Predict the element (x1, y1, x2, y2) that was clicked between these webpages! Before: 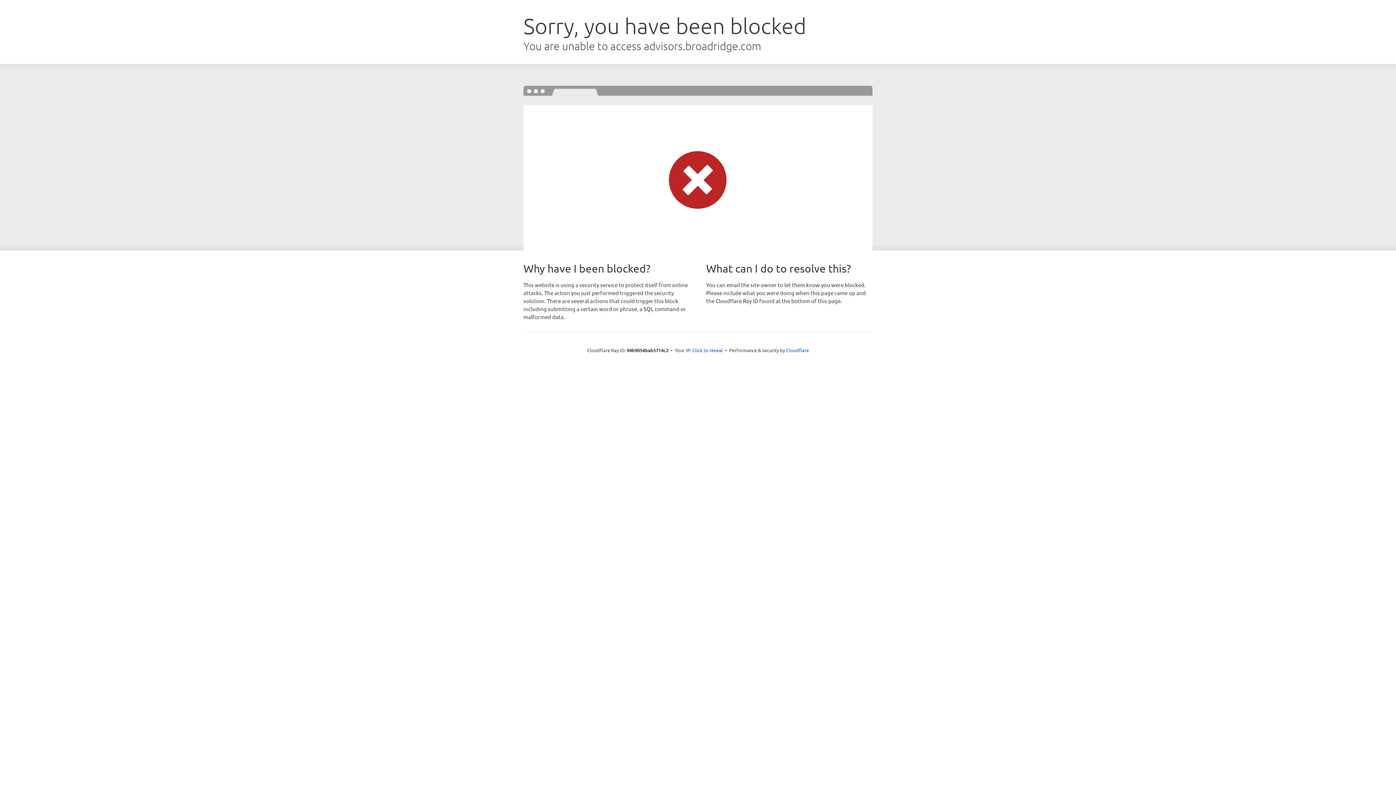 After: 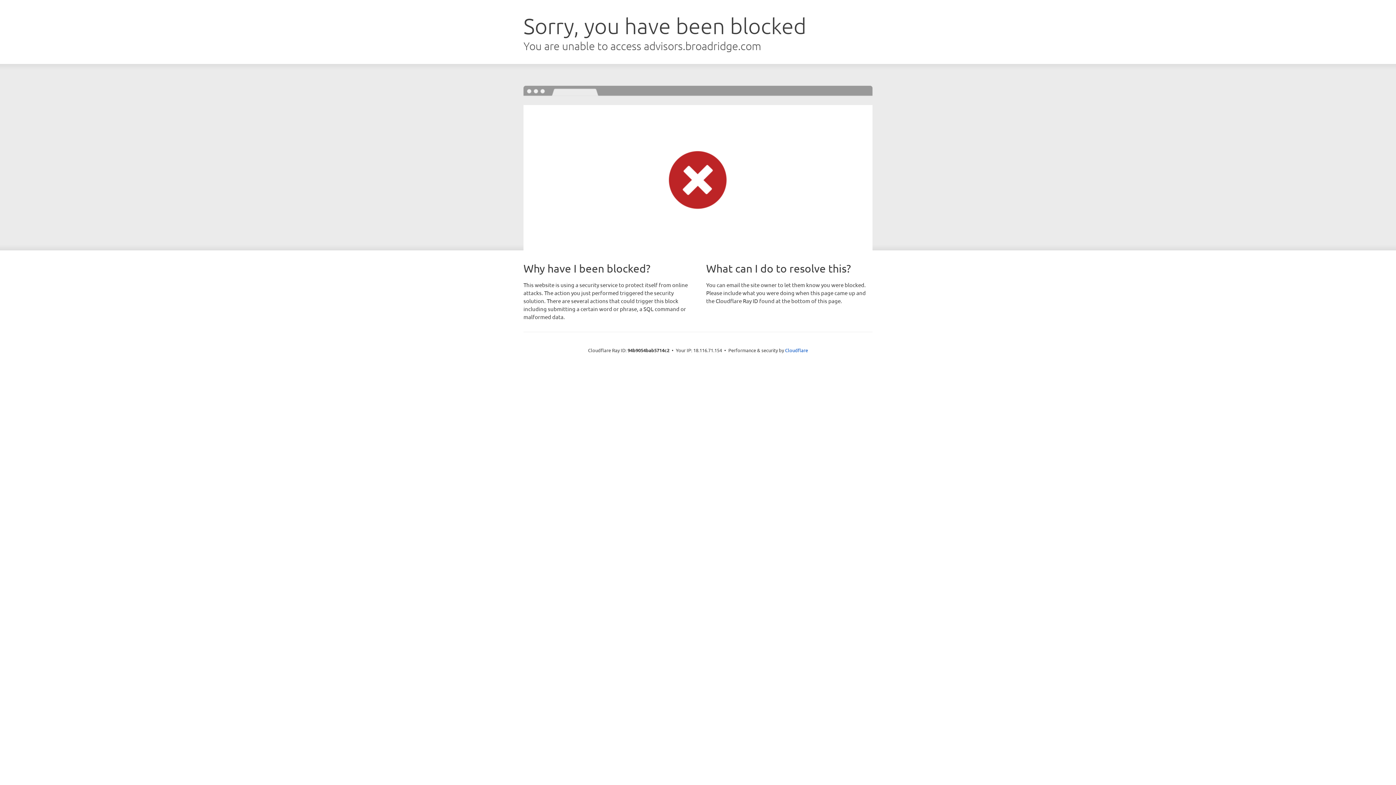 Action: label: Click to reveal bbox: (692, 346, 723, 353)